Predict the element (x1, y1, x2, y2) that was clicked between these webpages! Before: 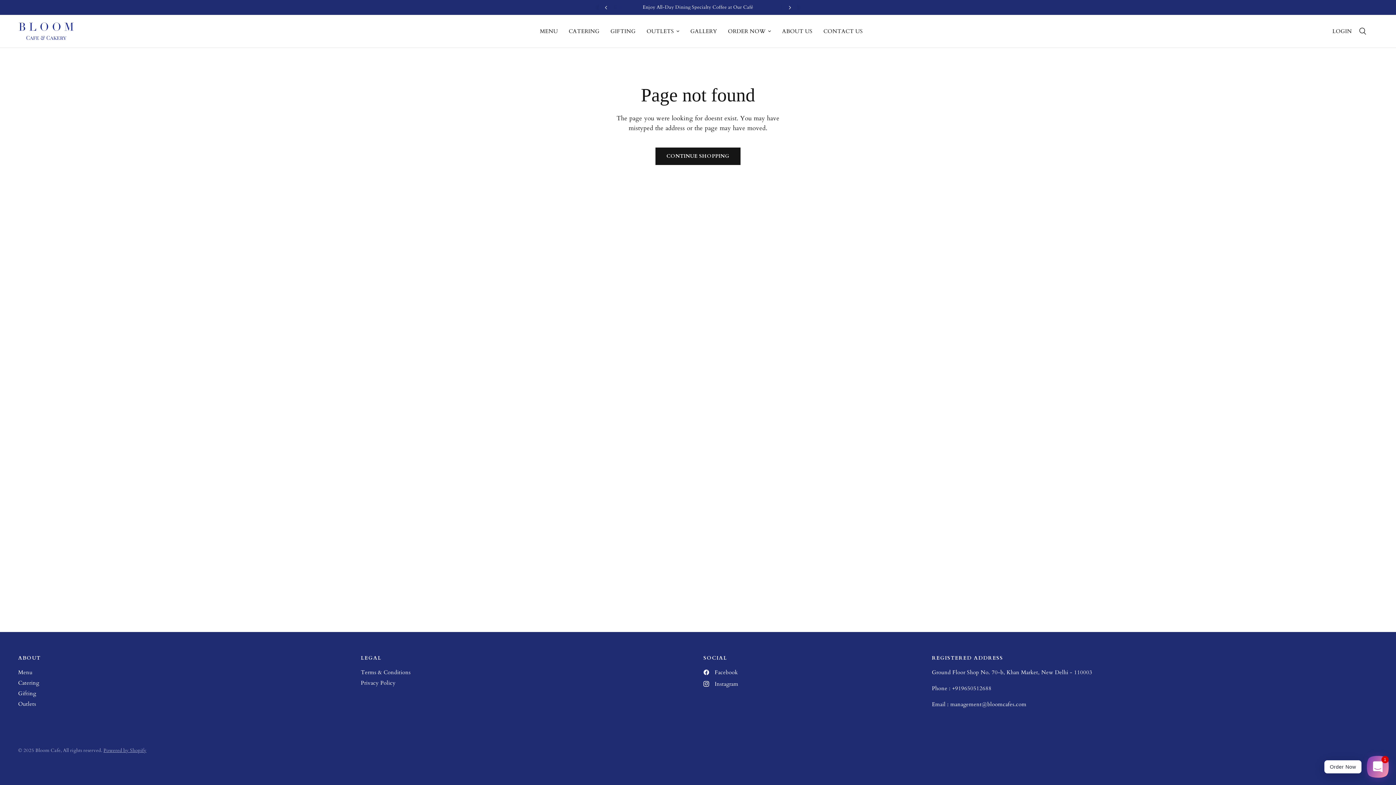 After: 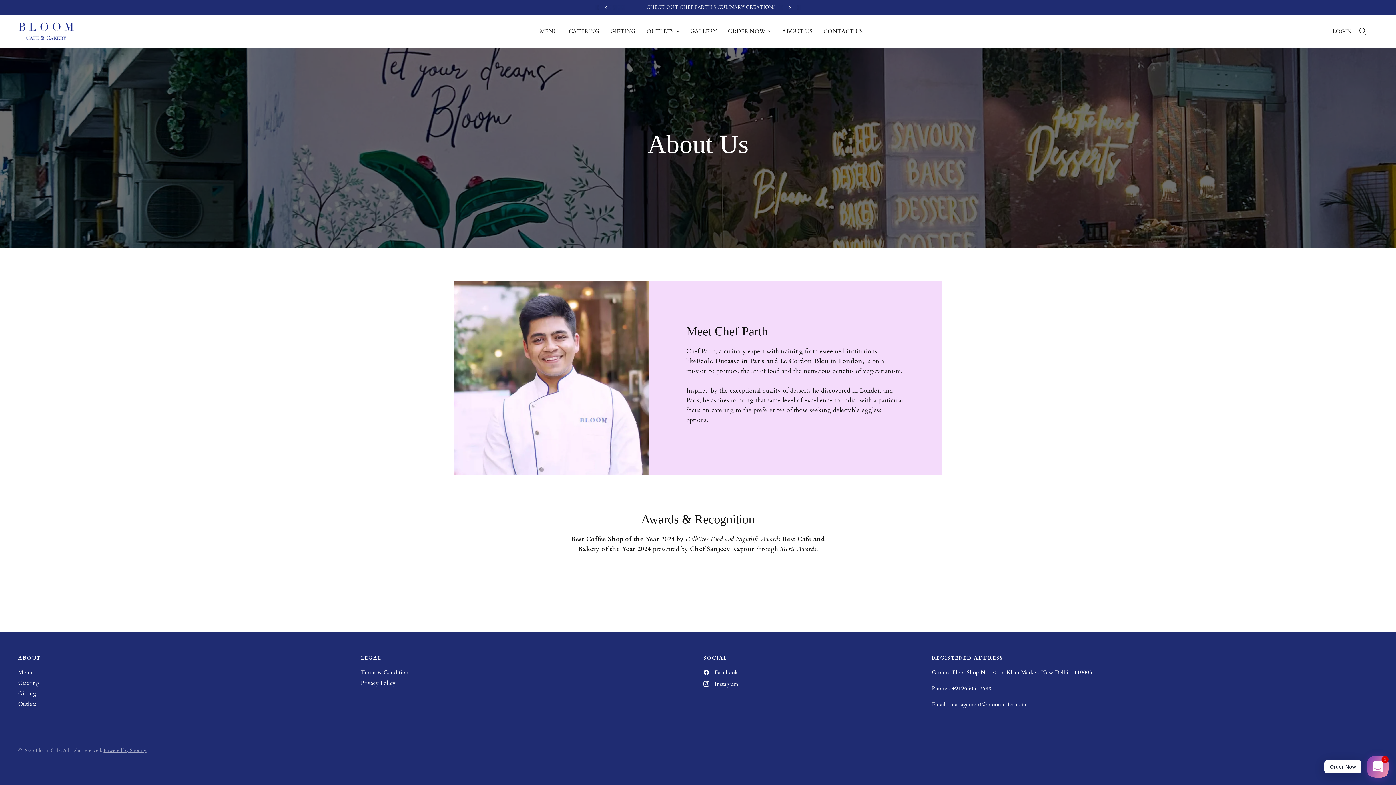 Action: bbox: (782, 26, 812, 35) label: ABOUT US